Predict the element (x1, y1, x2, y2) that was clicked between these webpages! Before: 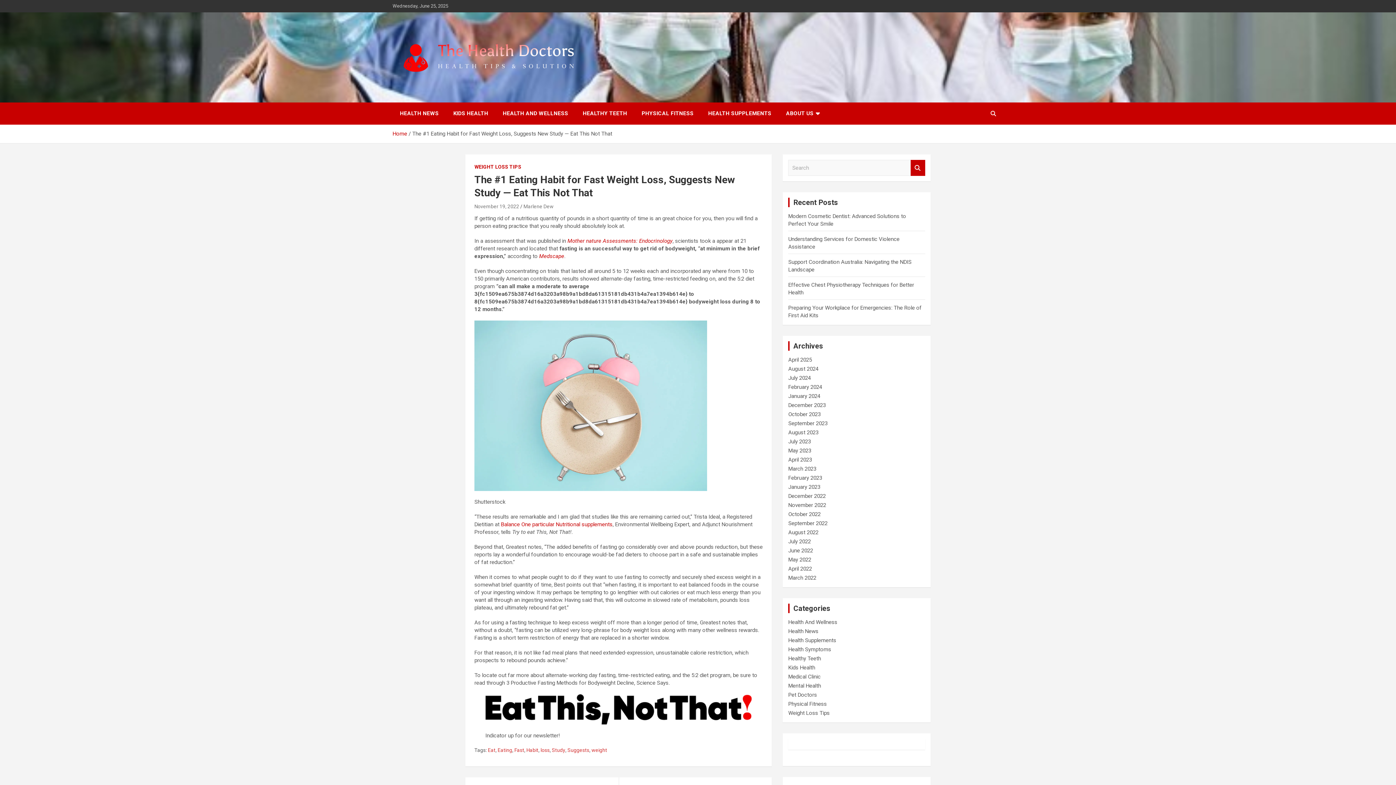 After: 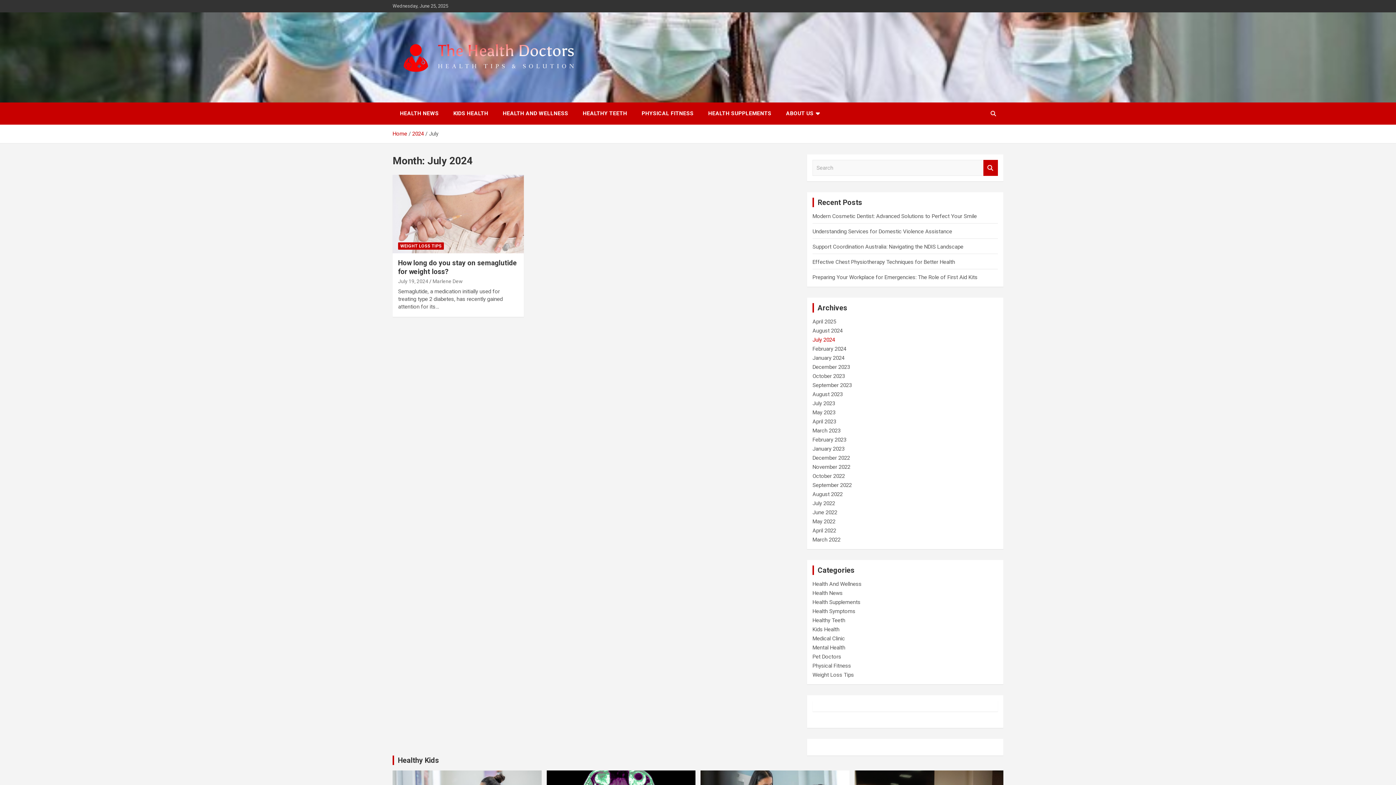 Action: bbox: (788, 374, 811, 381) label: July 2024